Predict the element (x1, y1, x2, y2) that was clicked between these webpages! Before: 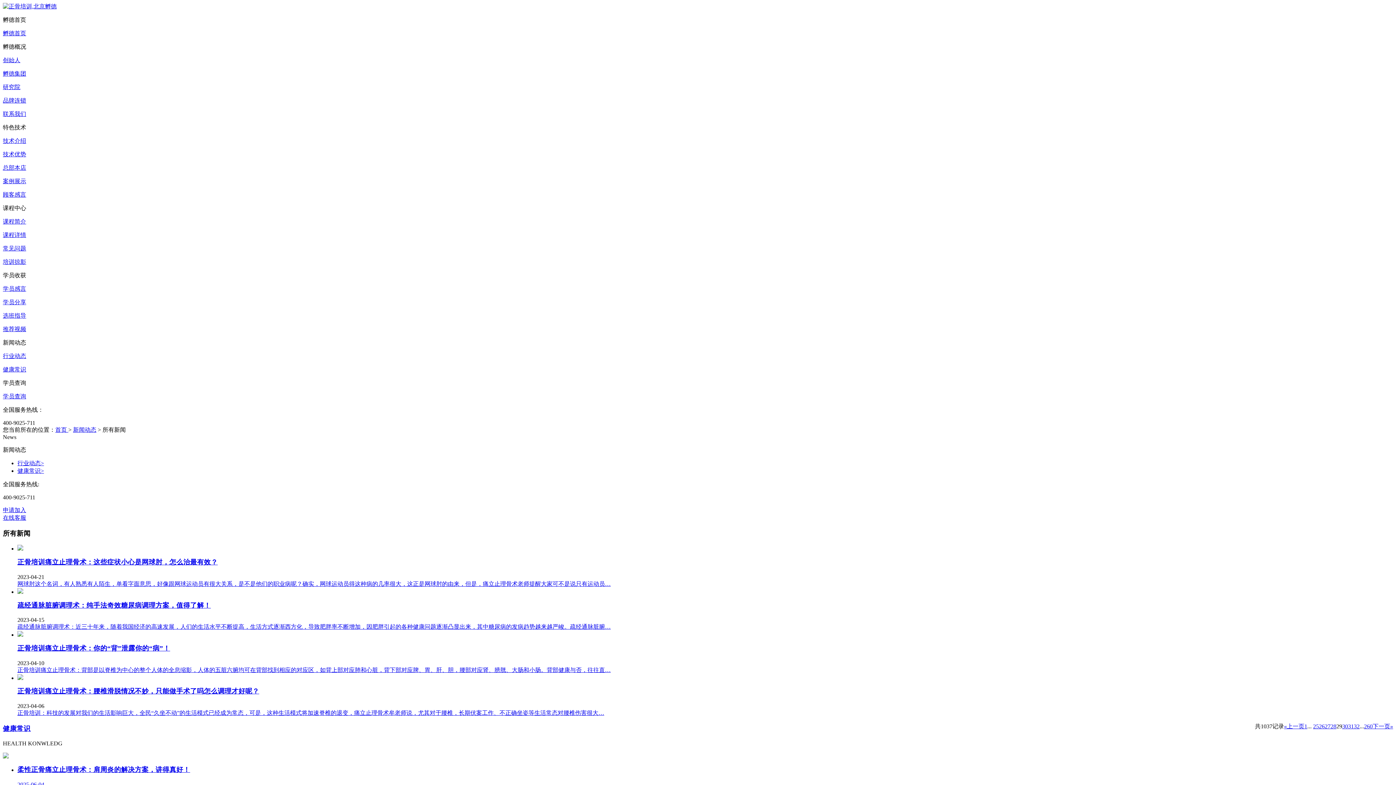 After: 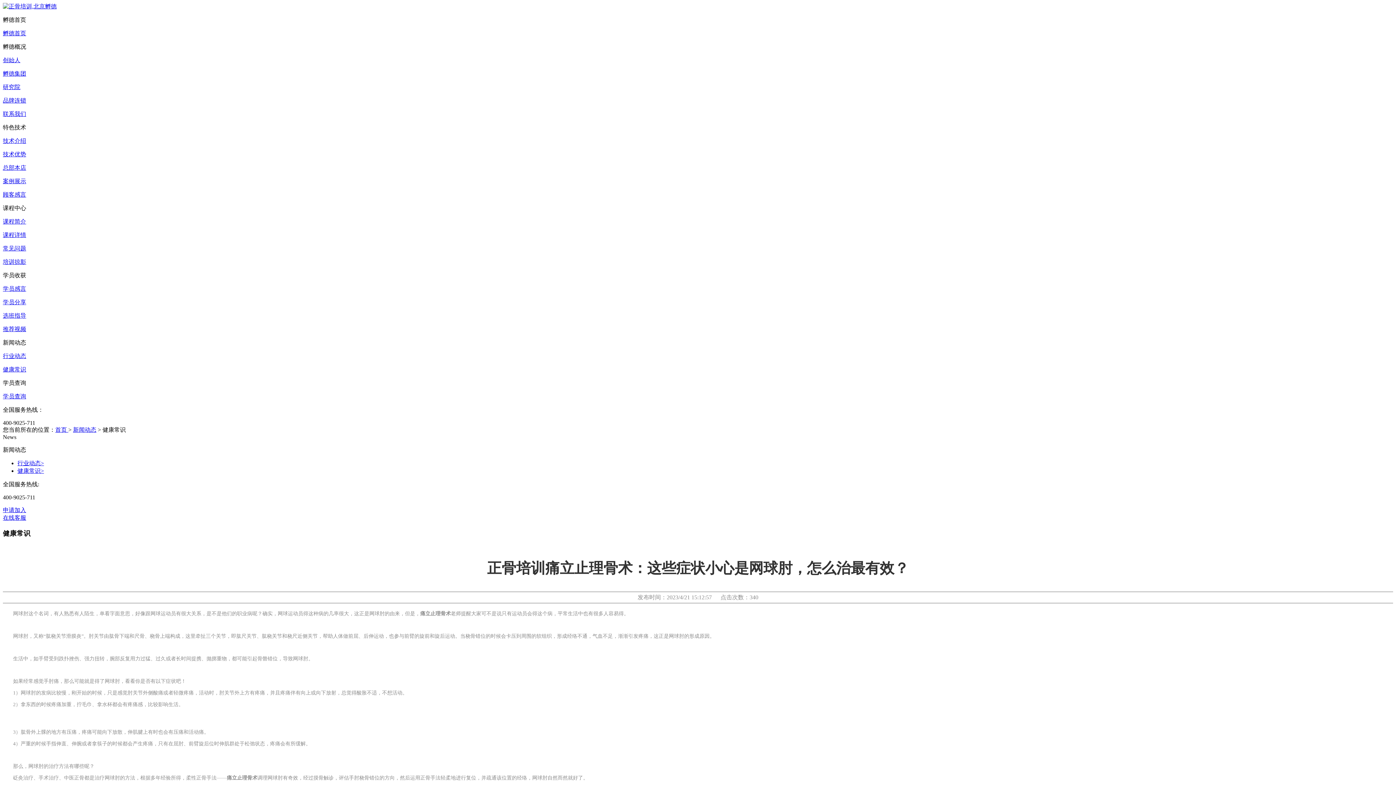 Action: bbox: (17, 558, 217, 566) label: 正骨培训痛立止理骨术：这些症状小心是网球肘，怎么治最有效？